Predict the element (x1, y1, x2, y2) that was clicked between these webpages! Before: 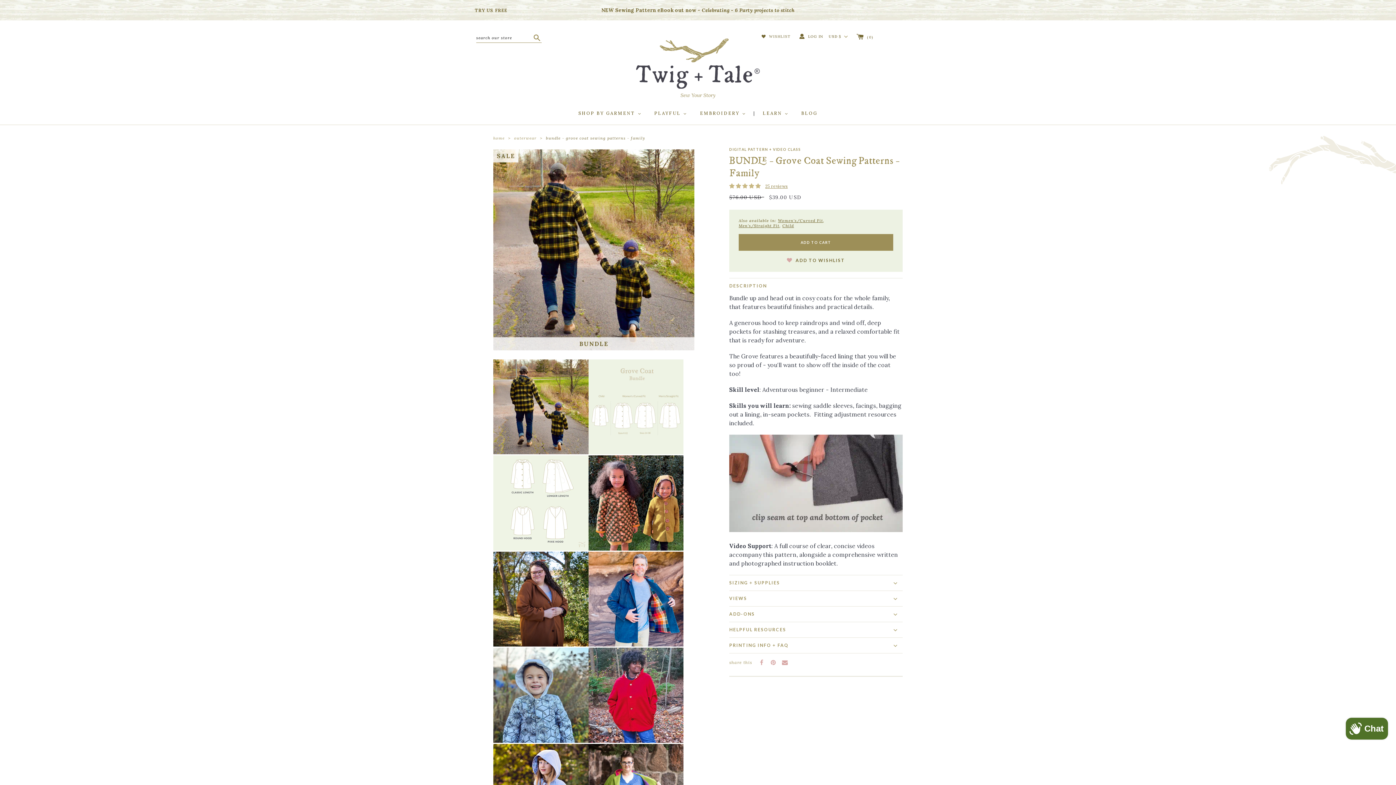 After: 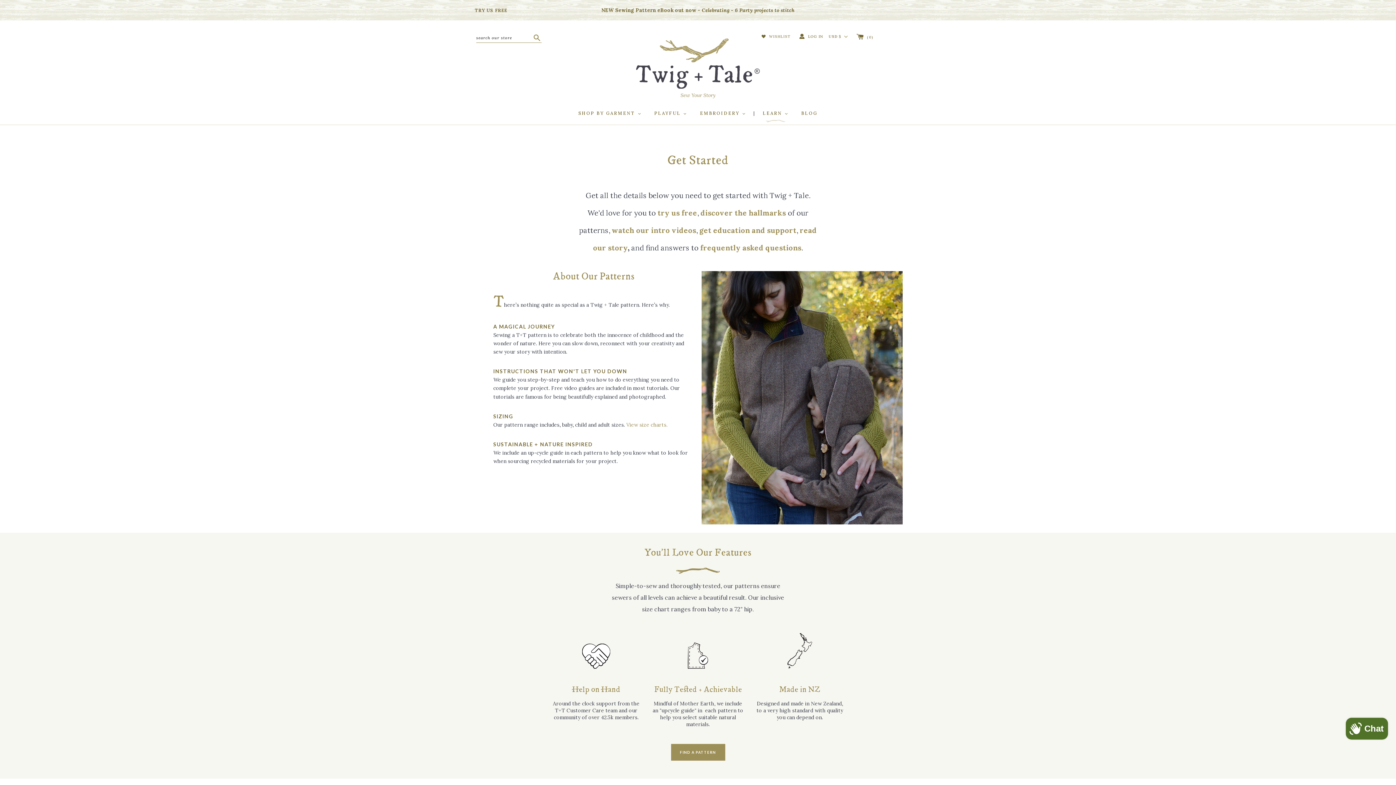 Action: bbox: (757, 102, 794, 124) label: LEARN 